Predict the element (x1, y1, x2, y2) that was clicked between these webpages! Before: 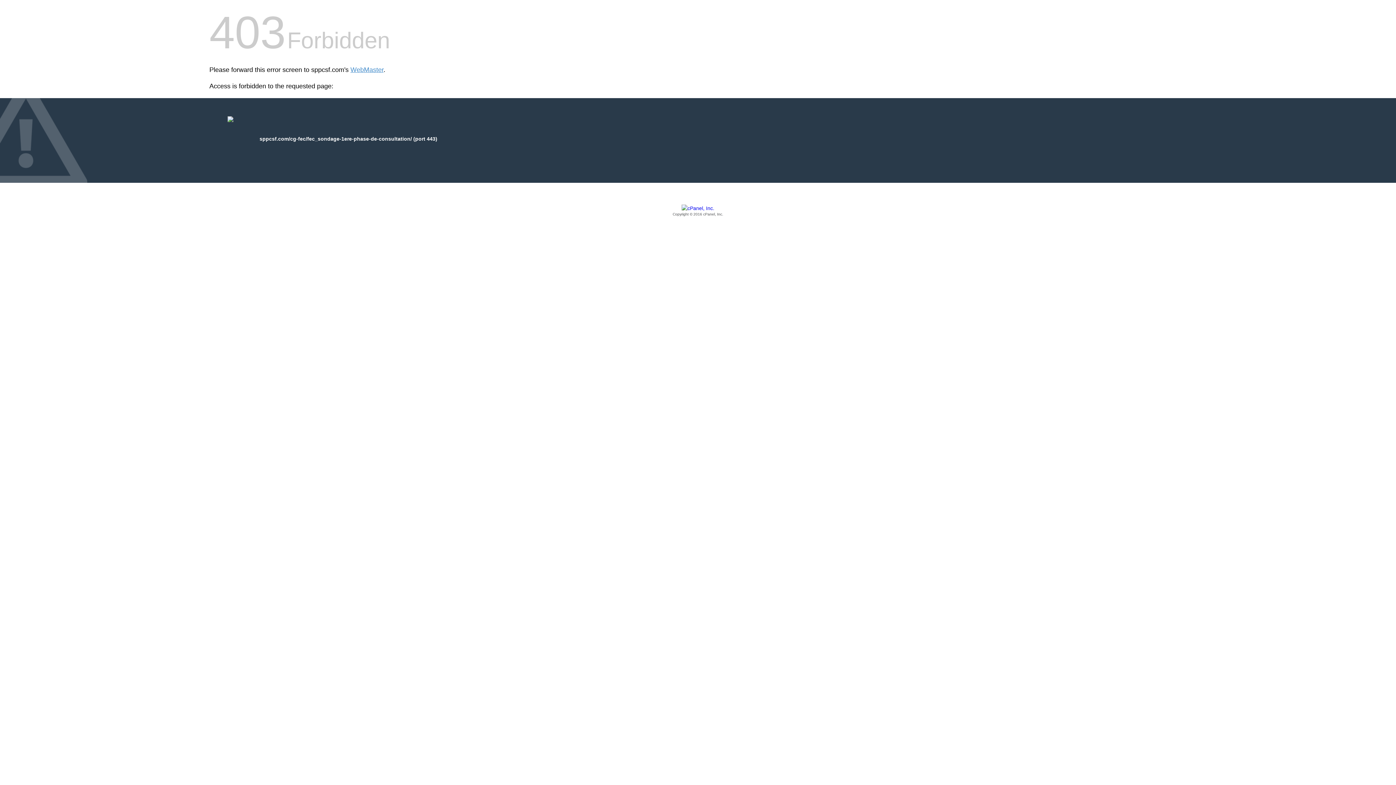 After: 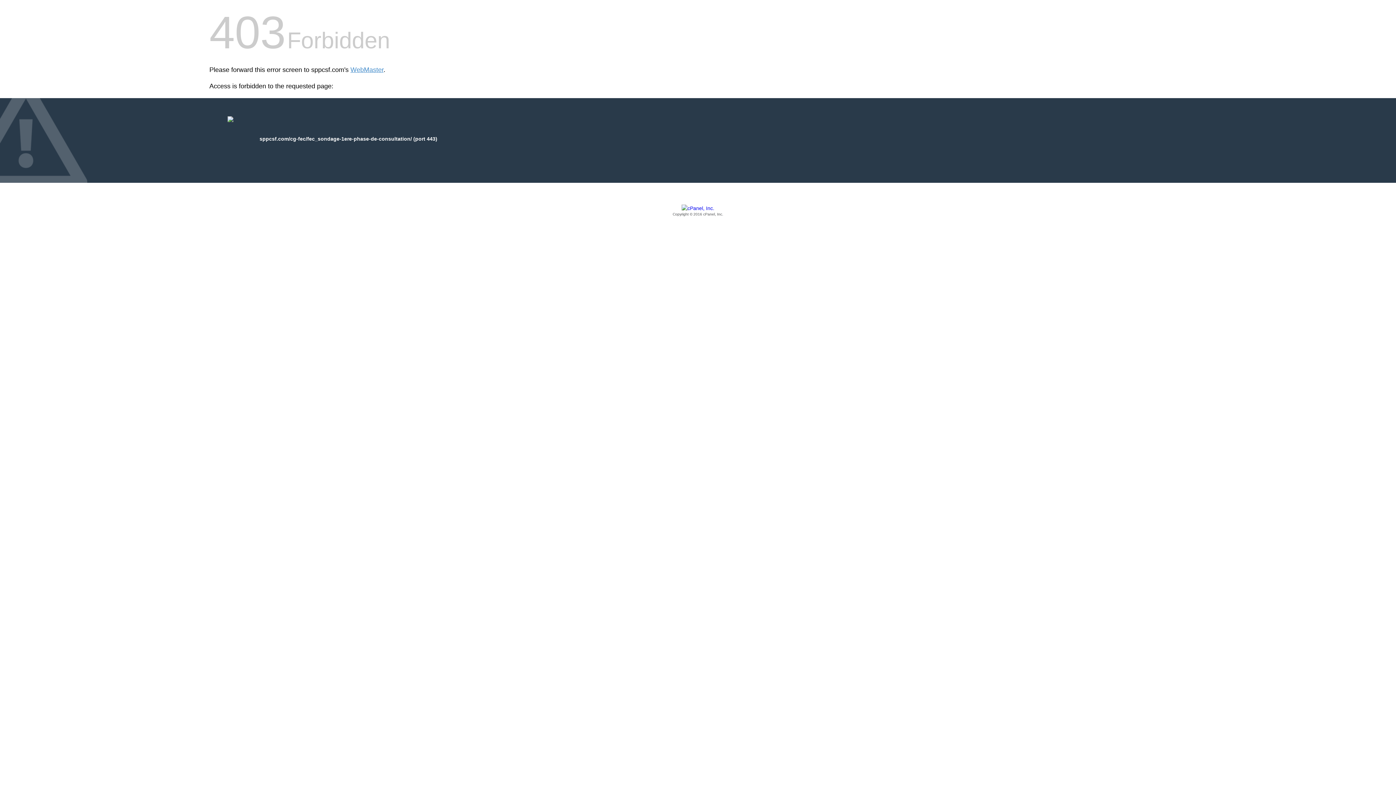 Action: bbox: (209, 205, 1186, 217) label: Copyright © 2016 cPanel, Inc.